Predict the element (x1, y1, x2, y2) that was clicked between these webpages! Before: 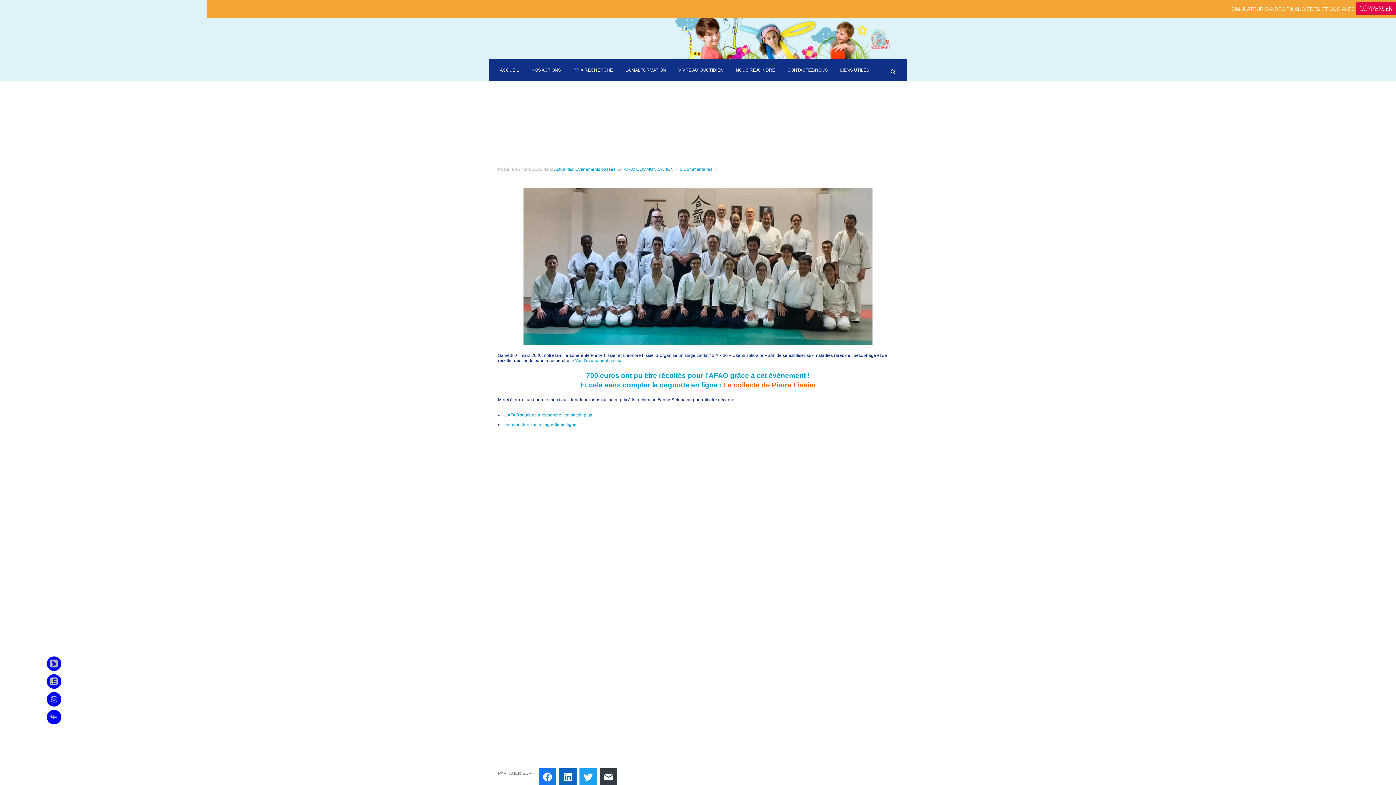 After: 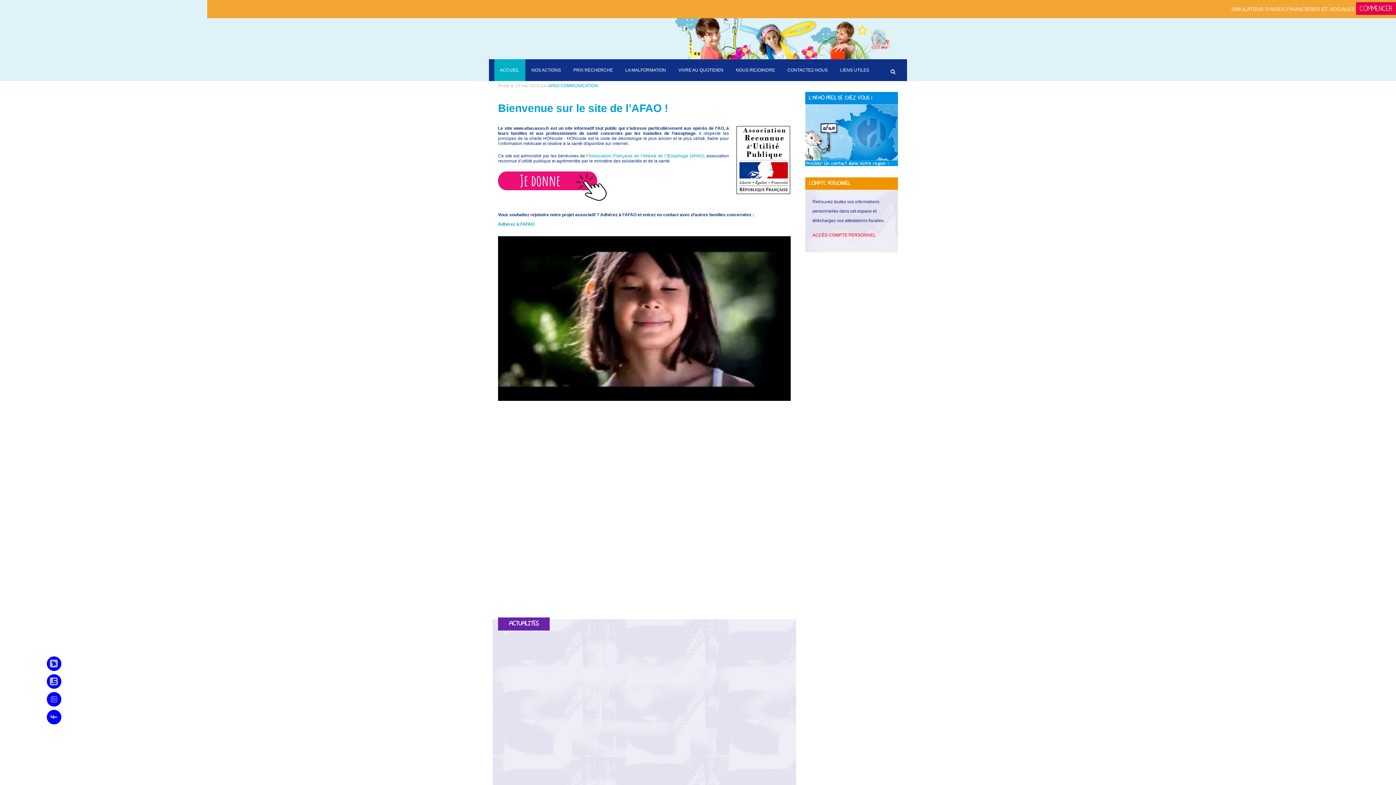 Action: bbox: (498, 102, 510, 108) label: Home